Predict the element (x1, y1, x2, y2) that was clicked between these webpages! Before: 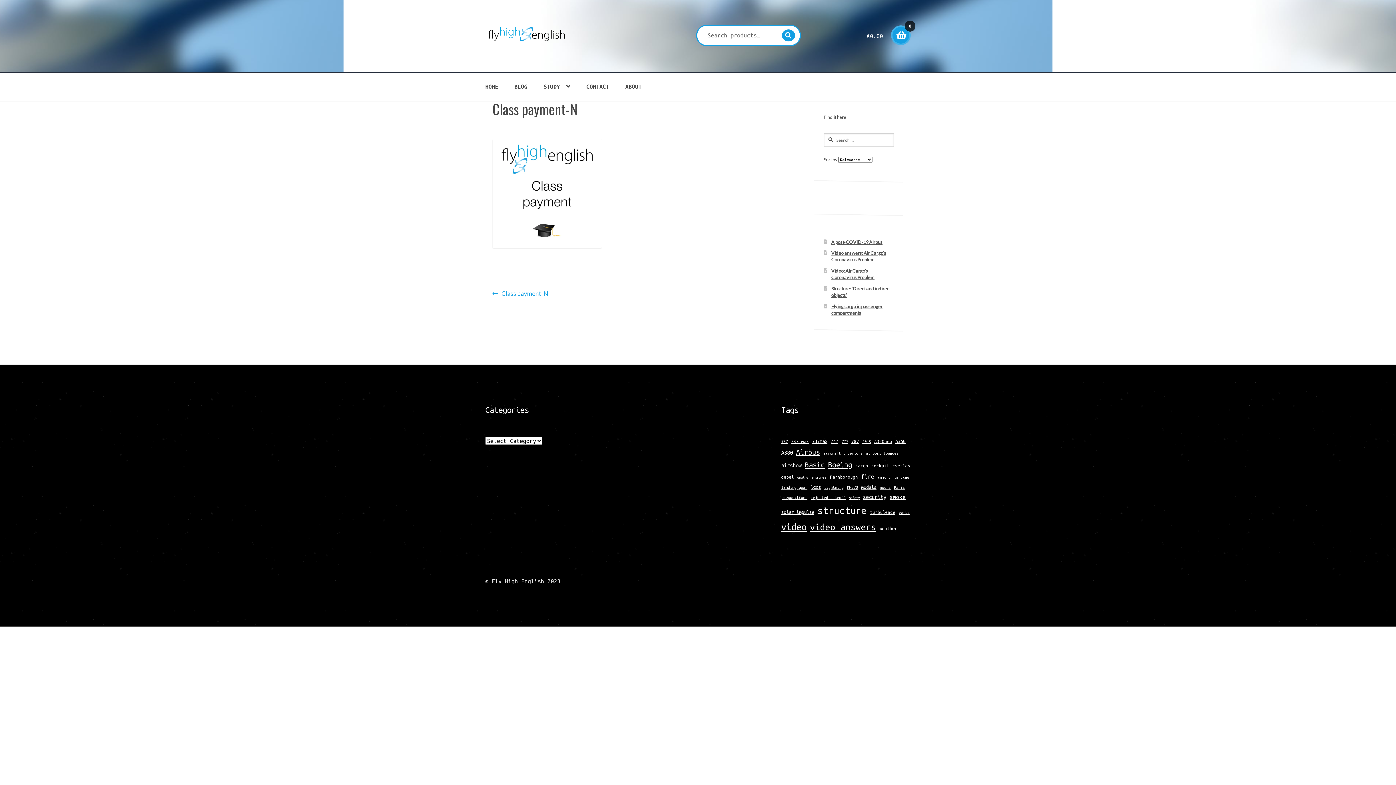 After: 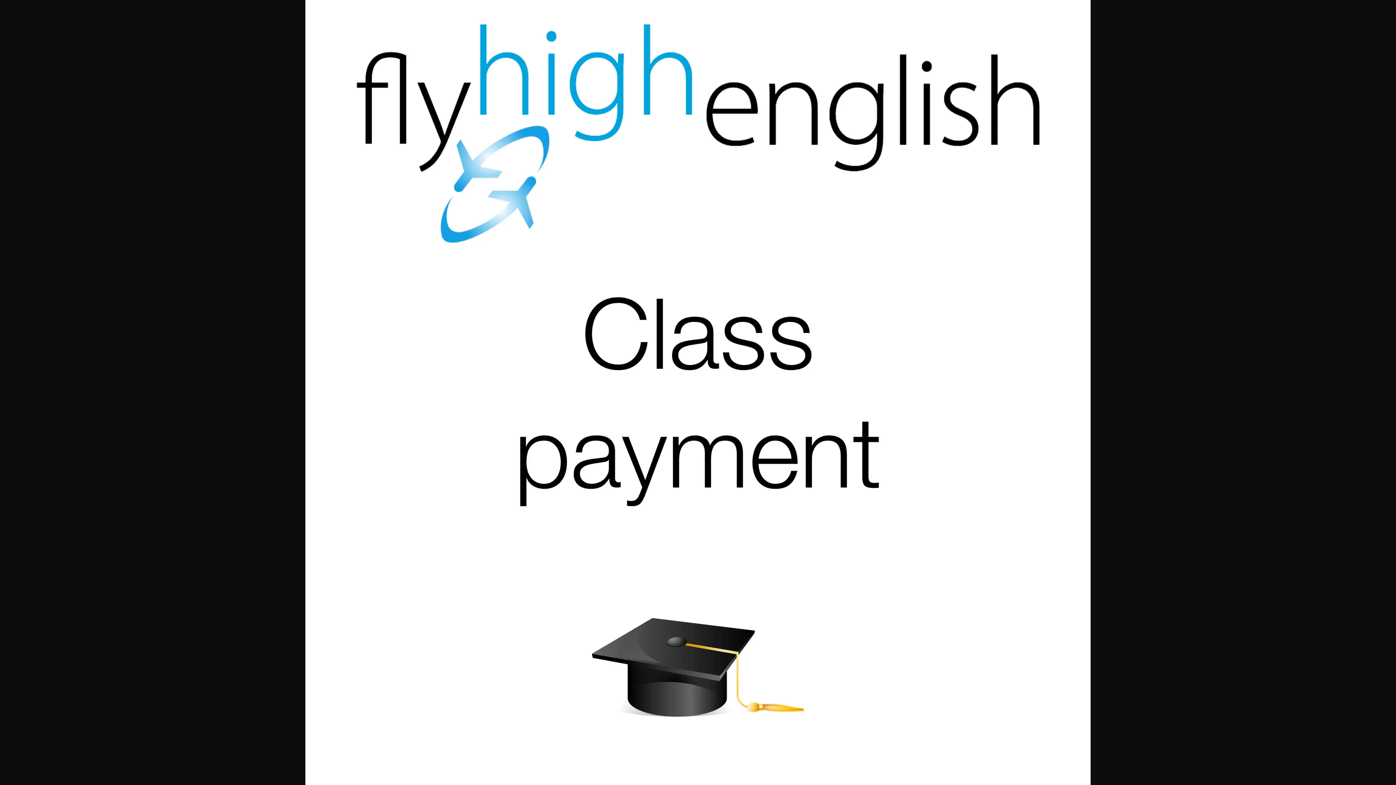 Action: bbox: (492, 139, 796, 248)